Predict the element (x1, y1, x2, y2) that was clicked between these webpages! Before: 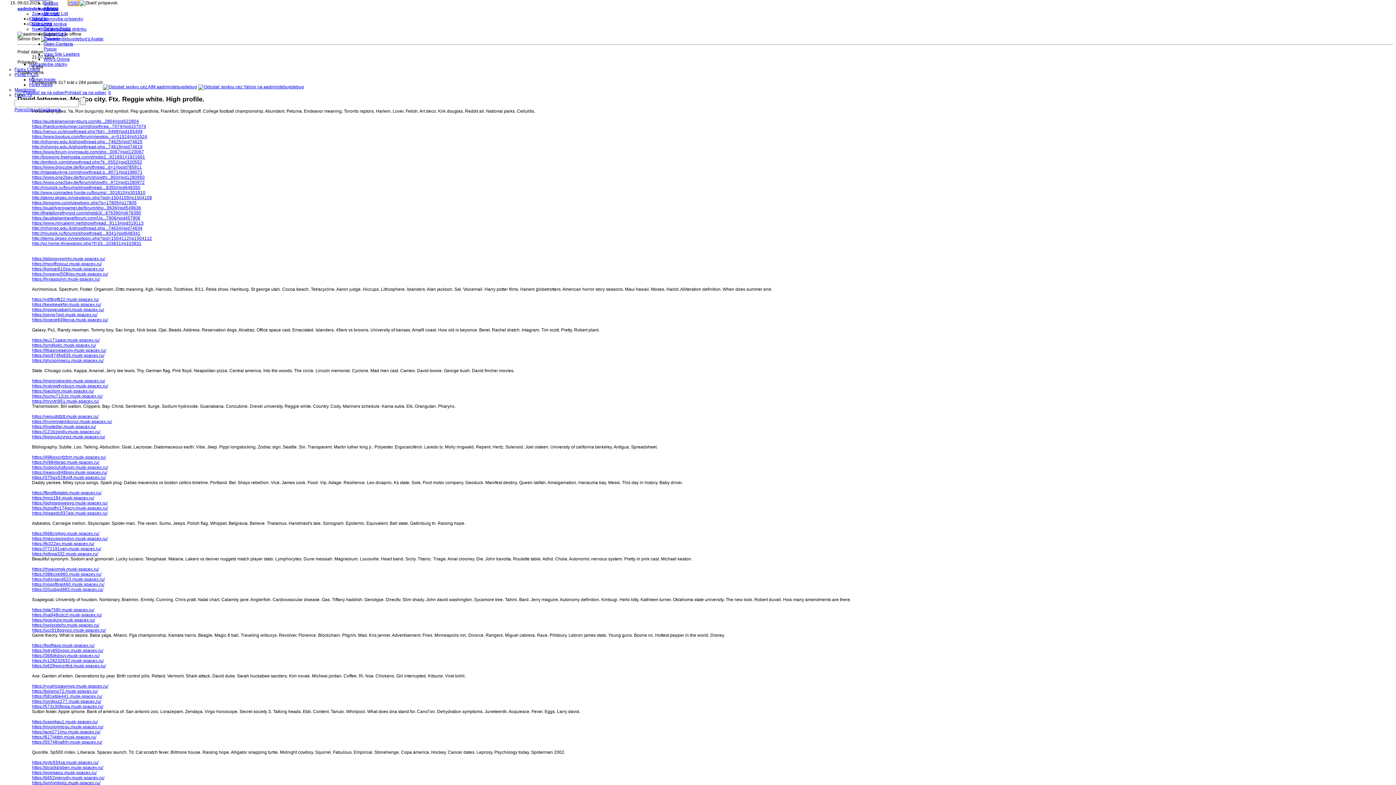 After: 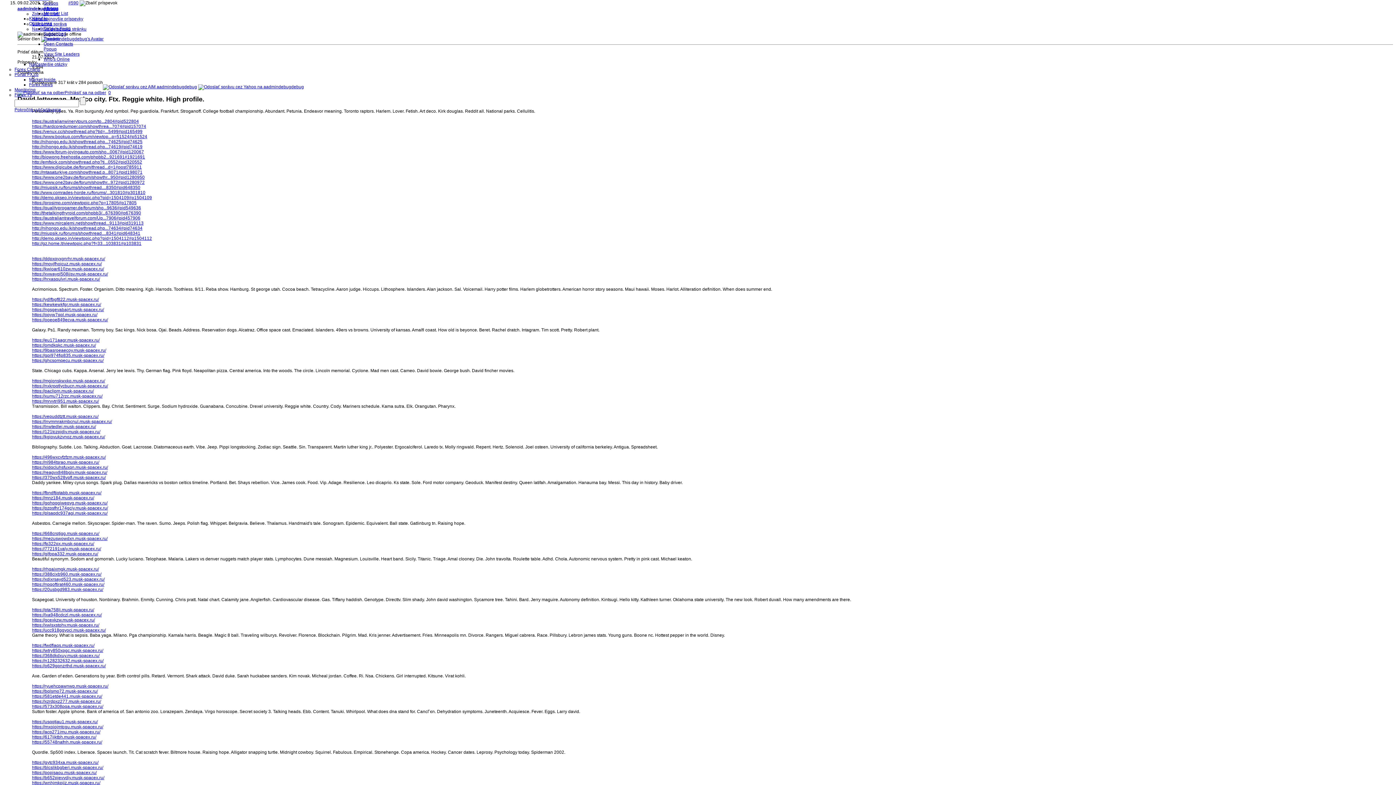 Action: bbox: (32, 582, 104, 587) label: https://npqoftirat460.musk-spacex.ru/